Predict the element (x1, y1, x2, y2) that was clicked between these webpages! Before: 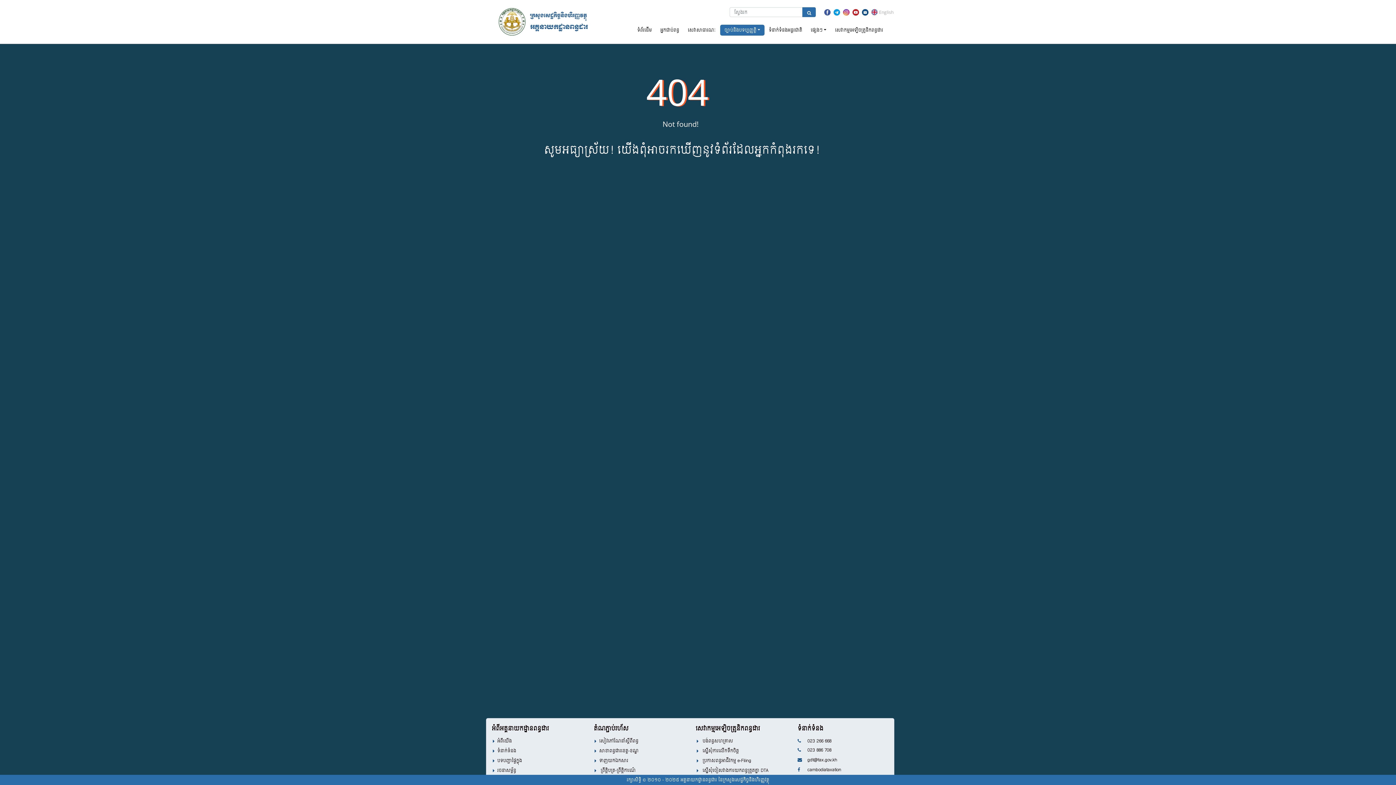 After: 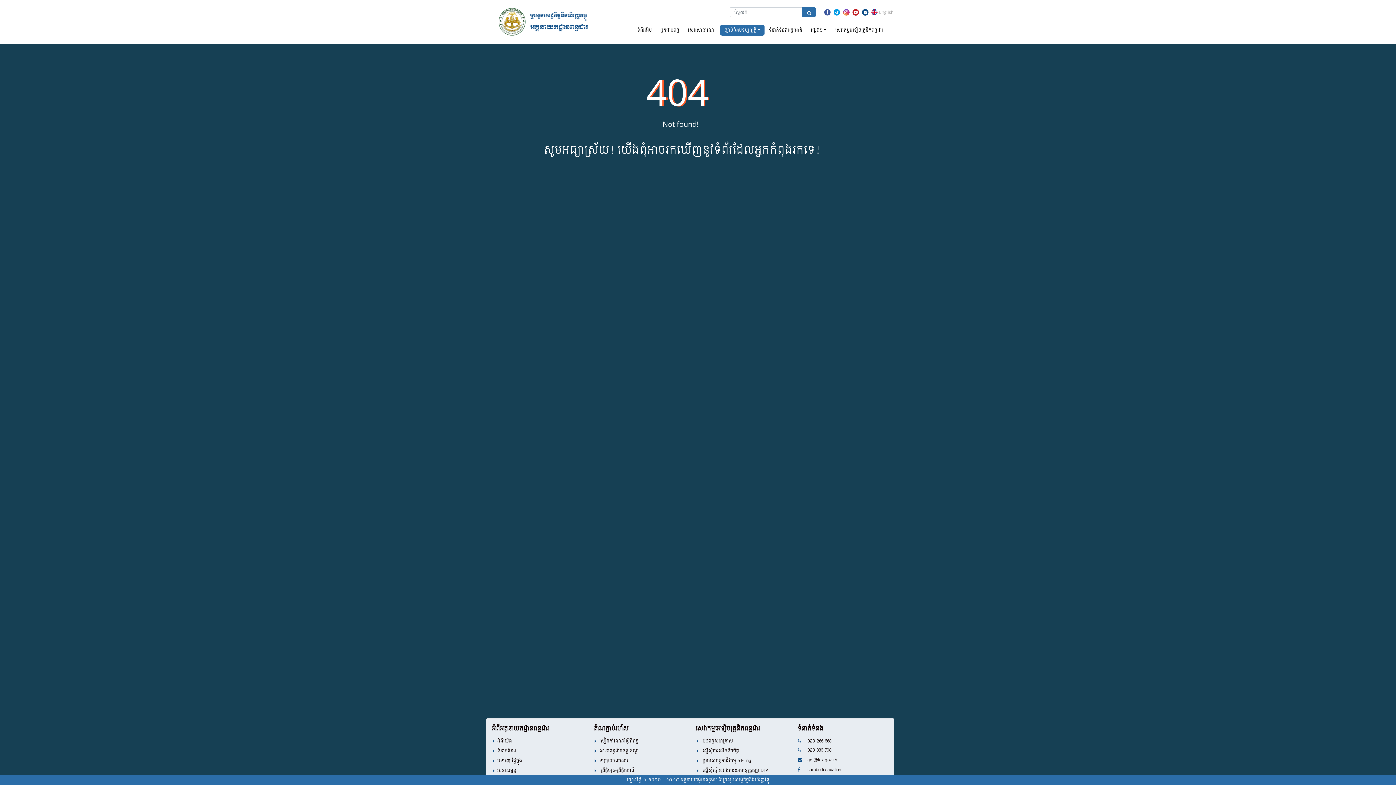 Action: label: បទបញ្ជាផ្ទៃក្នុង bbox: (497, 757, 522, 765)